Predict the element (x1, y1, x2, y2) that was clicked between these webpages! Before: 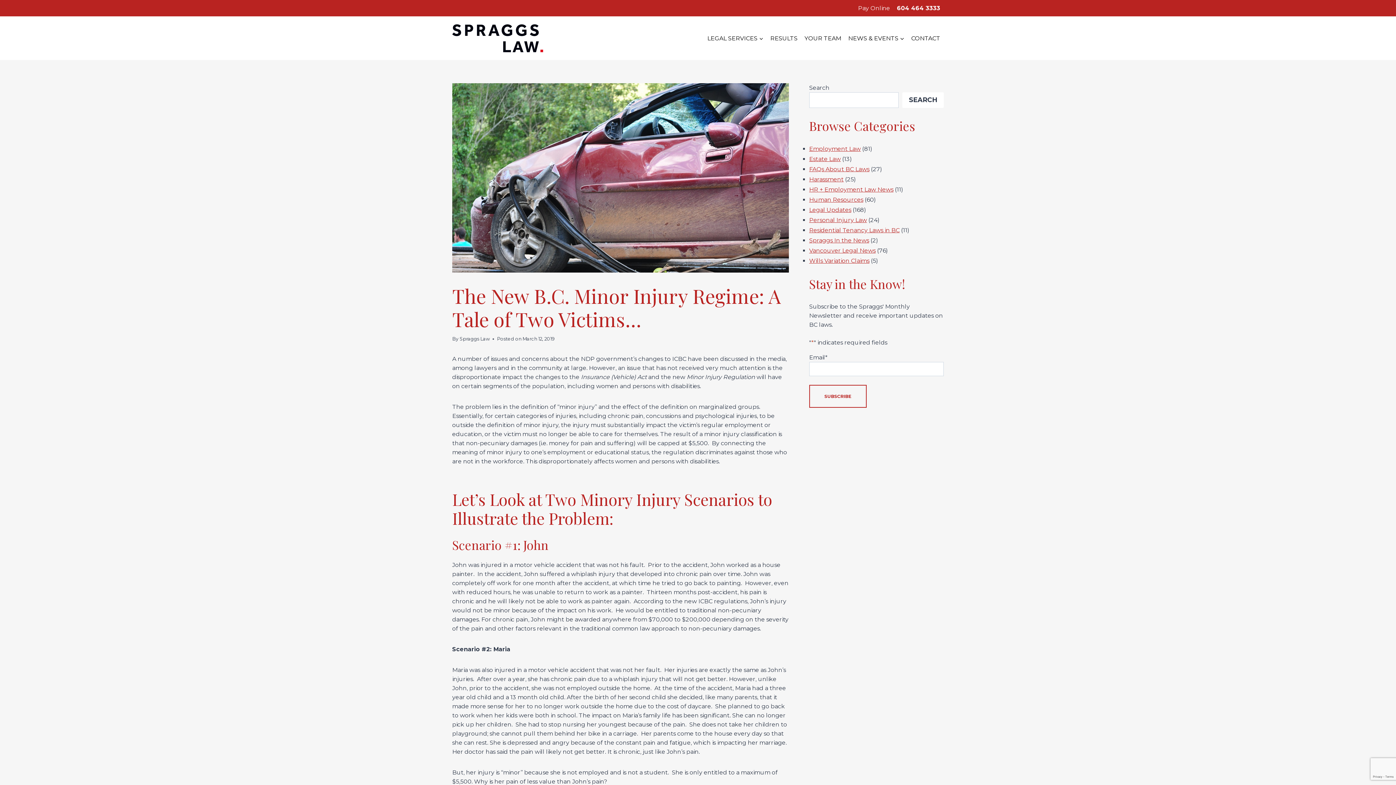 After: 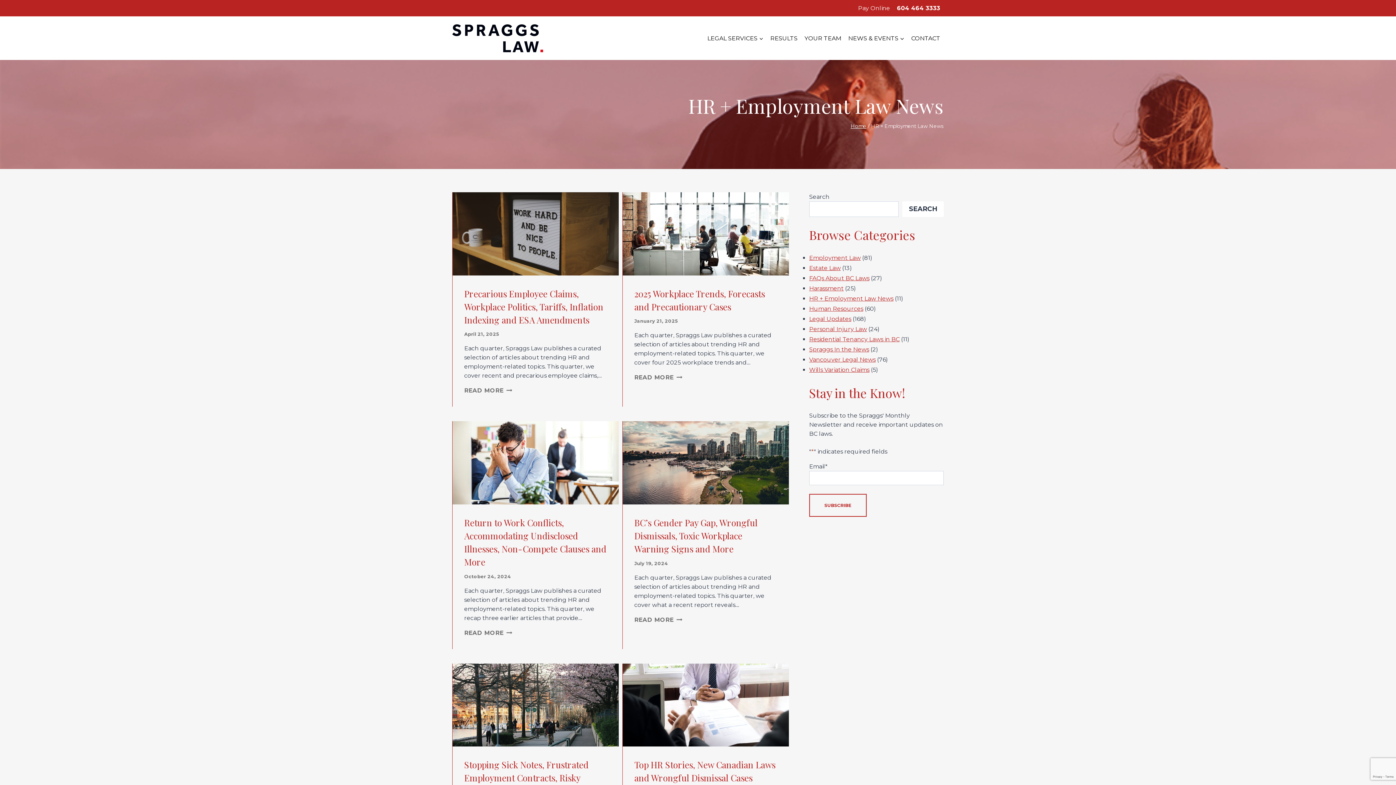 Action: label: HR + Employment Law News bbox: (809, 186, 893, 192)